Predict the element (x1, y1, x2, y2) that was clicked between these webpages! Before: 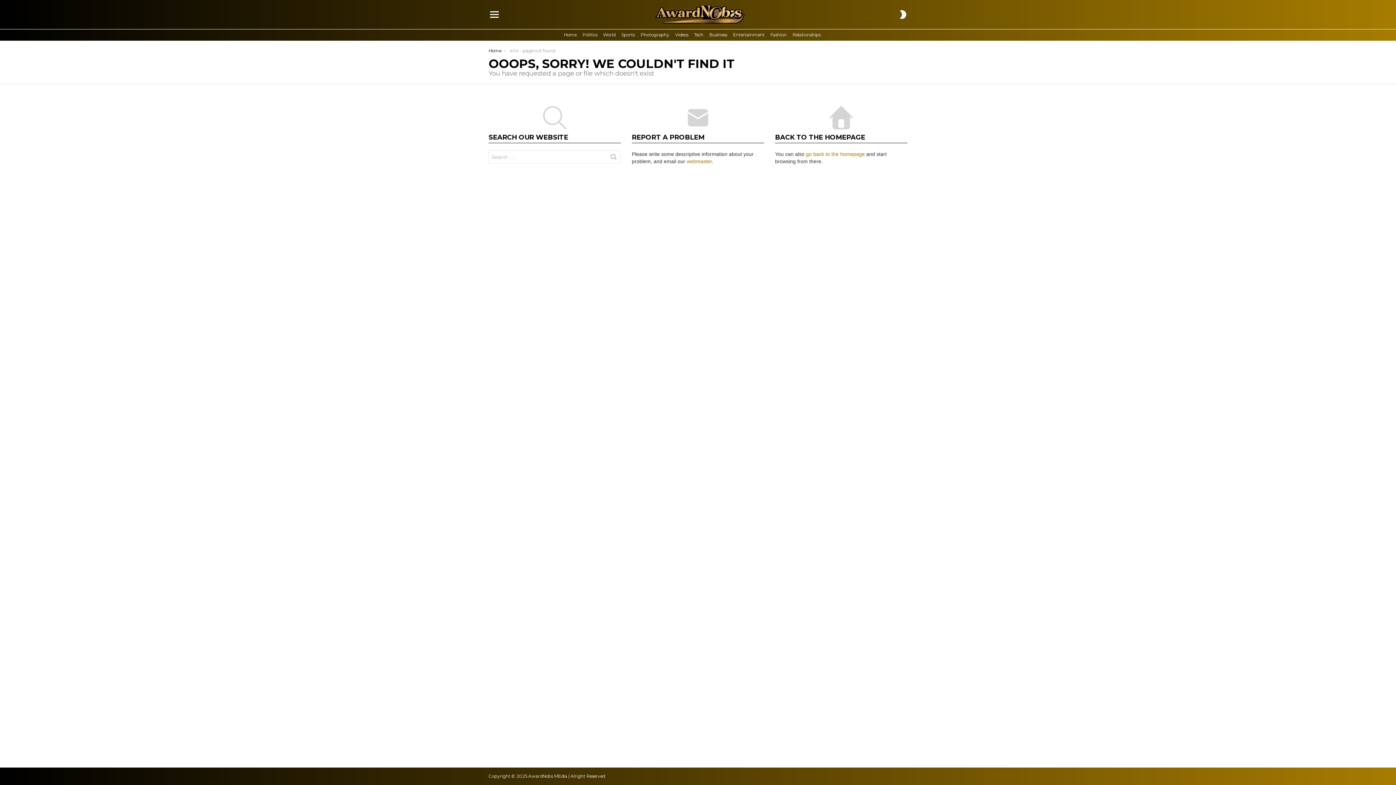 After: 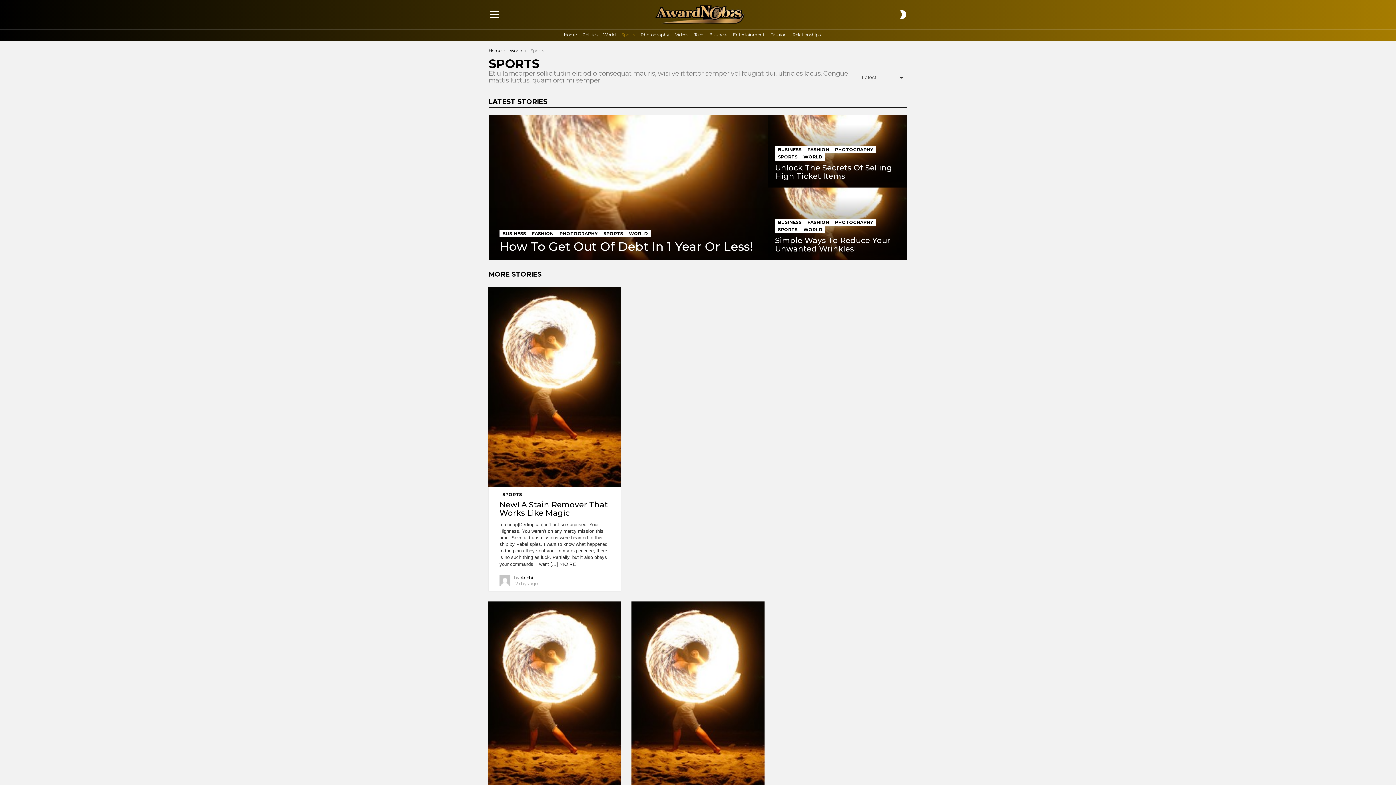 Action: label: Sports bbox: (621, 29, 634, 40)